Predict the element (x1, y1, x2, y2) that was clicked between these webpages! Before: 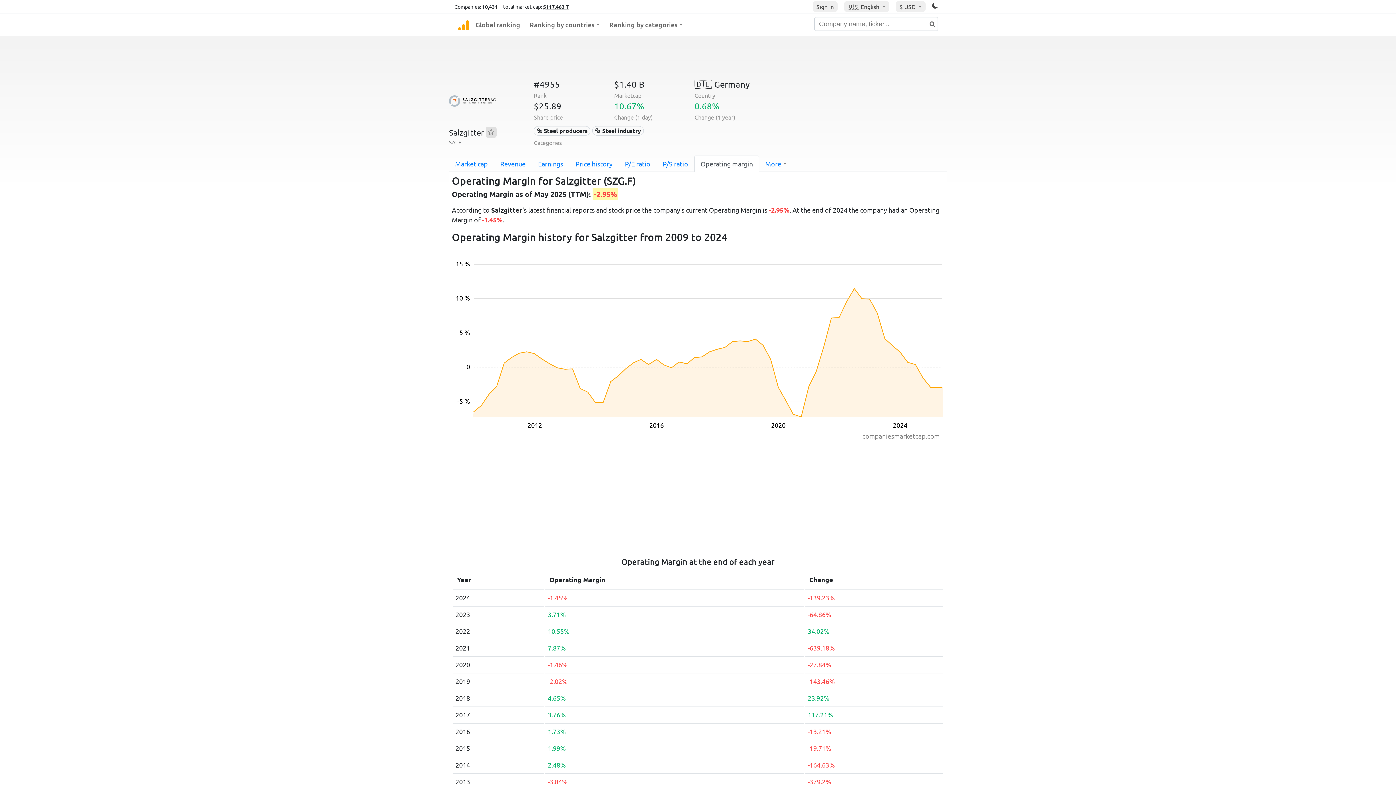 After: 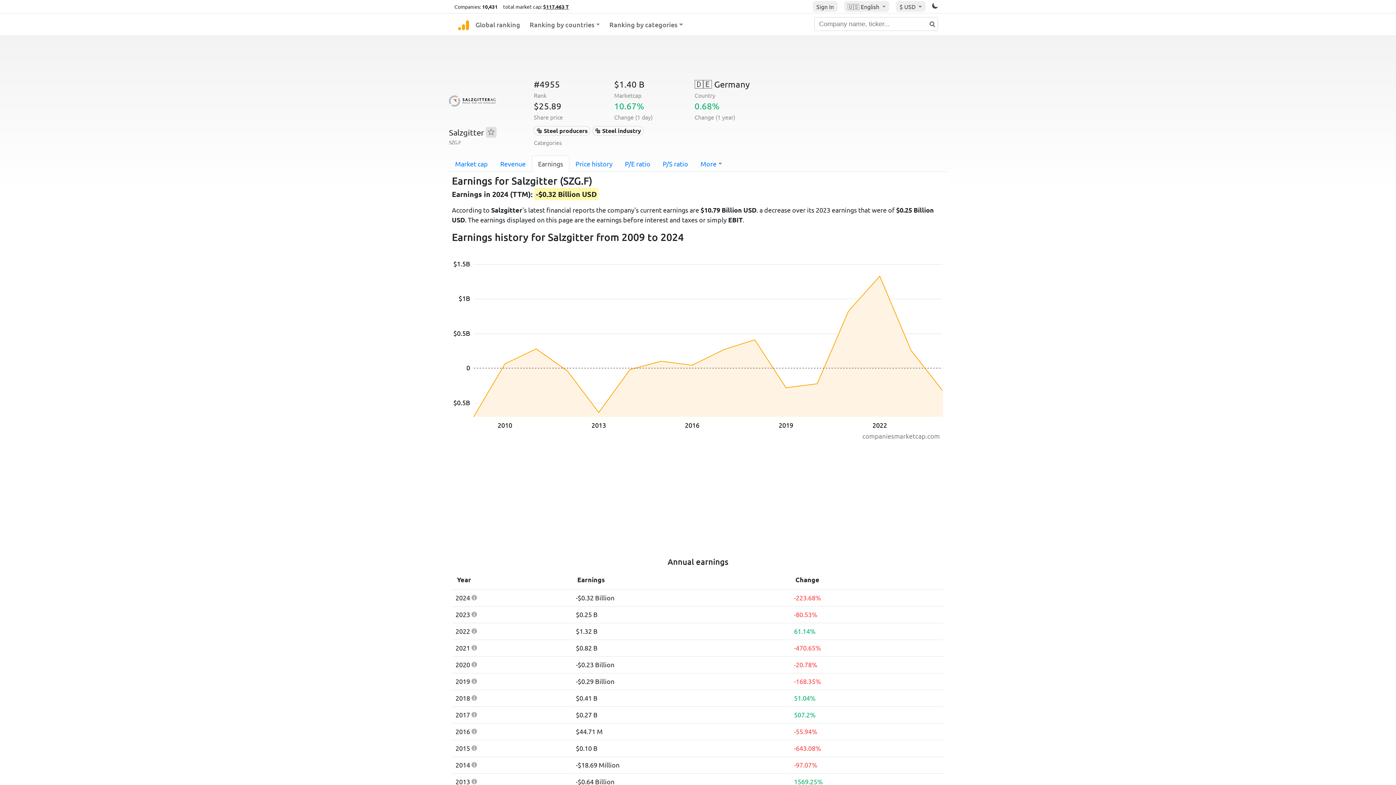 Action: label: Earnings bbox: (532, 155, 569, 172)